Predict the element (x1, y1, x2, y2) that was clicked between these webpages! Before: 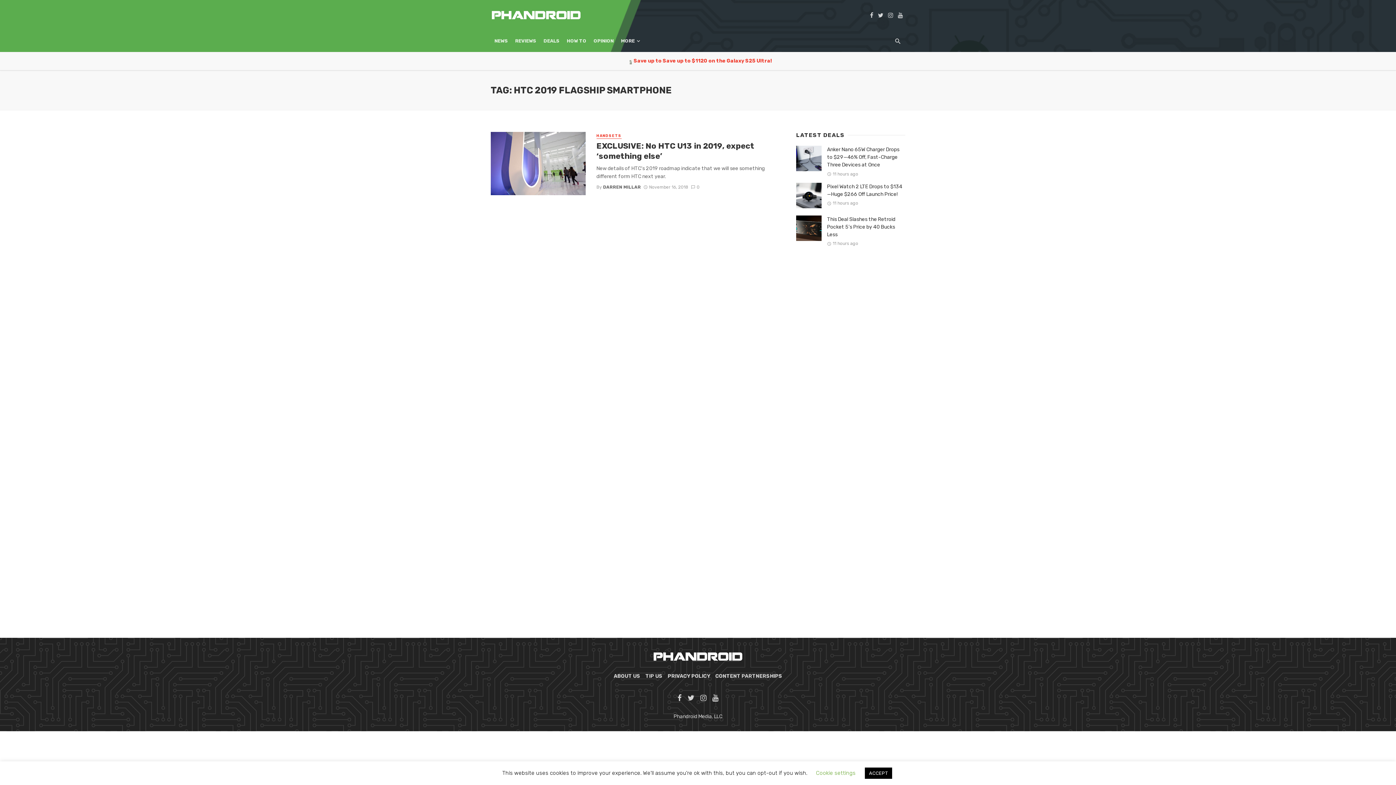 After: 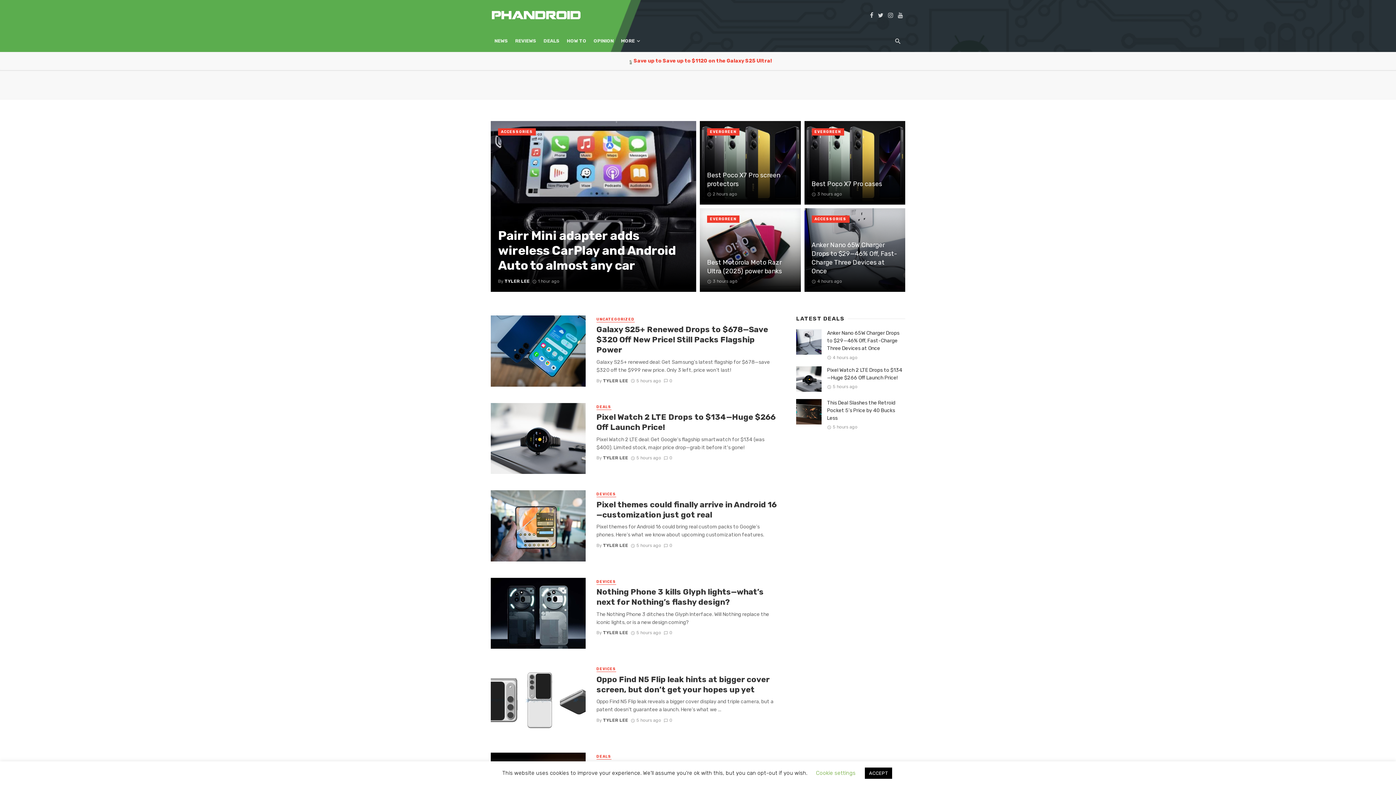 Action: bbox: (563, 30, 590, 52) label: HOW TO